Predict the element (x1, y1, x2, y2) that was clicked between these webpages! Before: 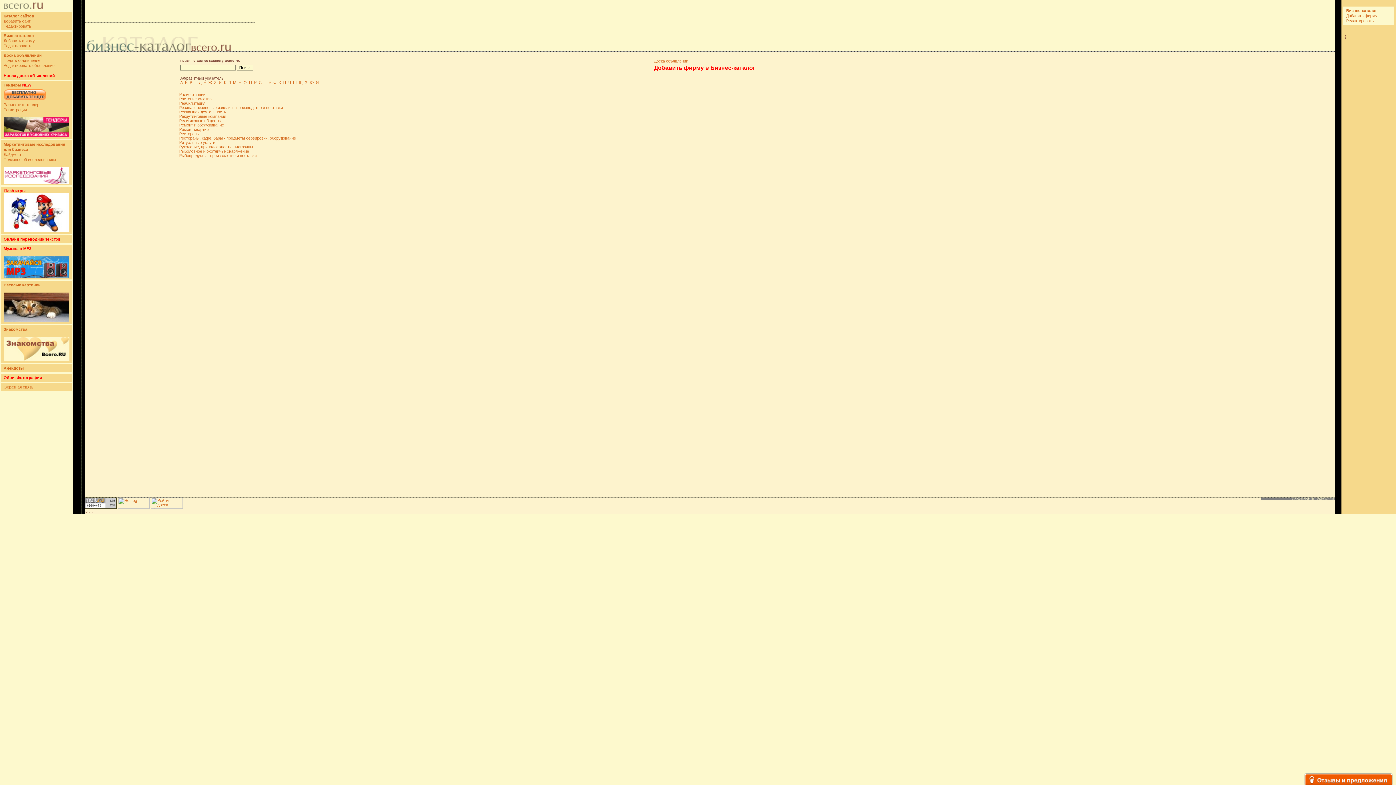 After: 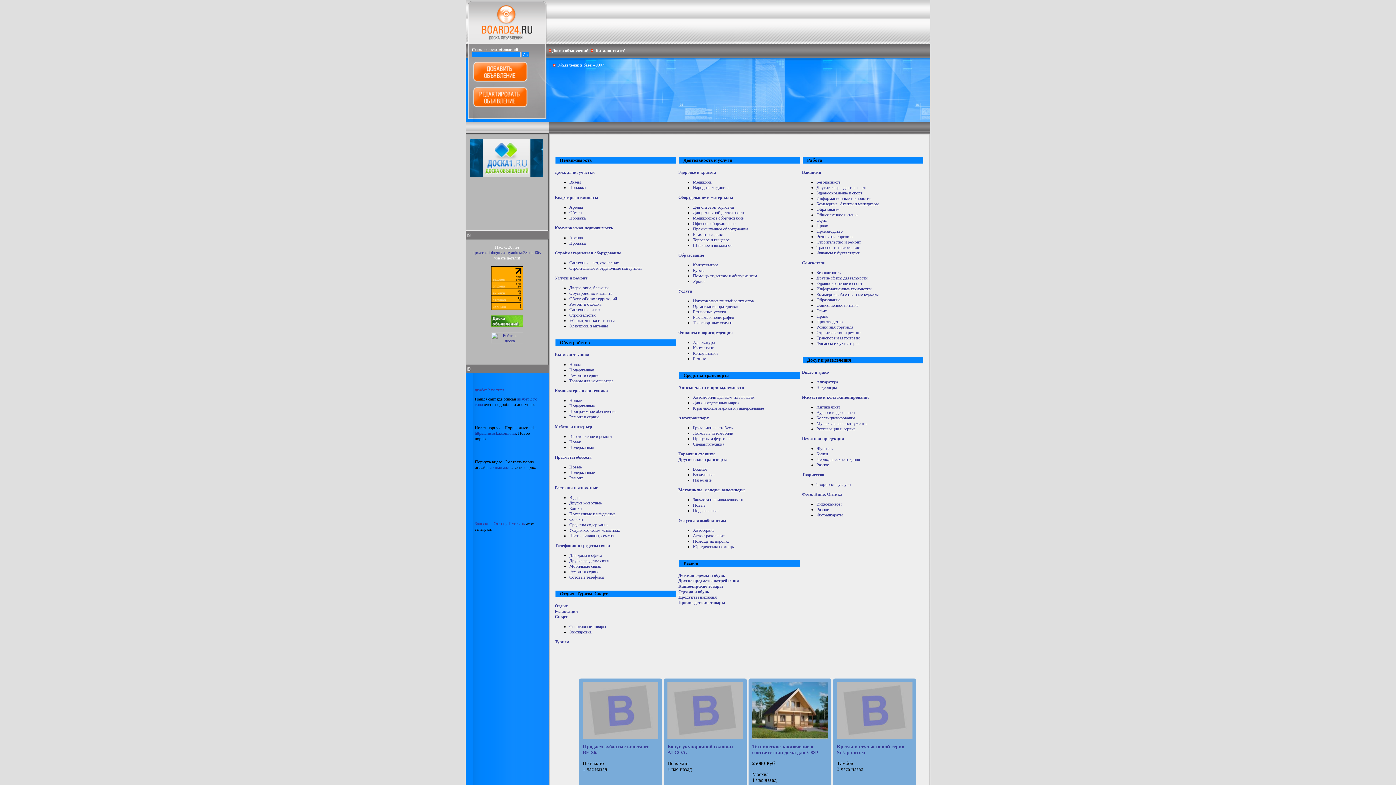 Action: label: Доска объявлений bbox: (654, 58, 688, 63)